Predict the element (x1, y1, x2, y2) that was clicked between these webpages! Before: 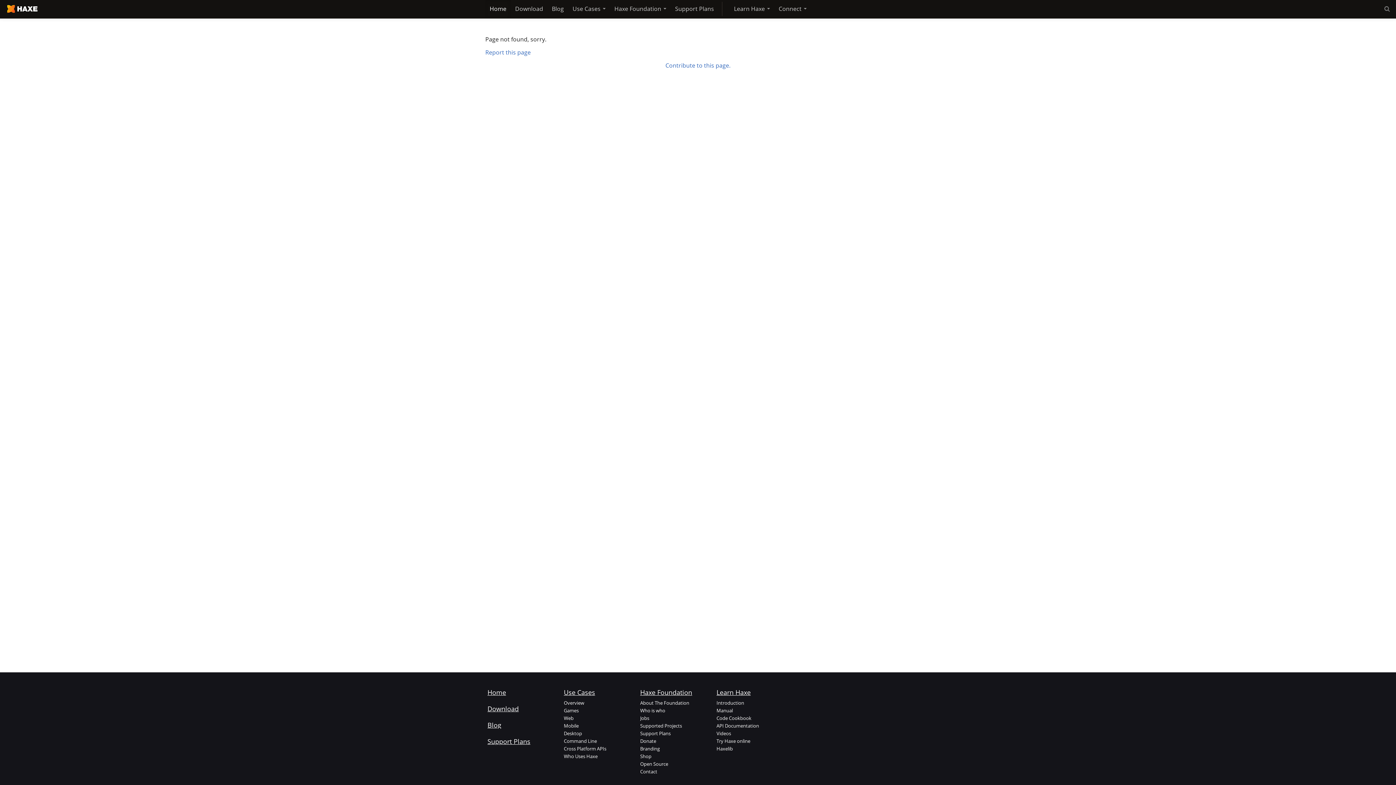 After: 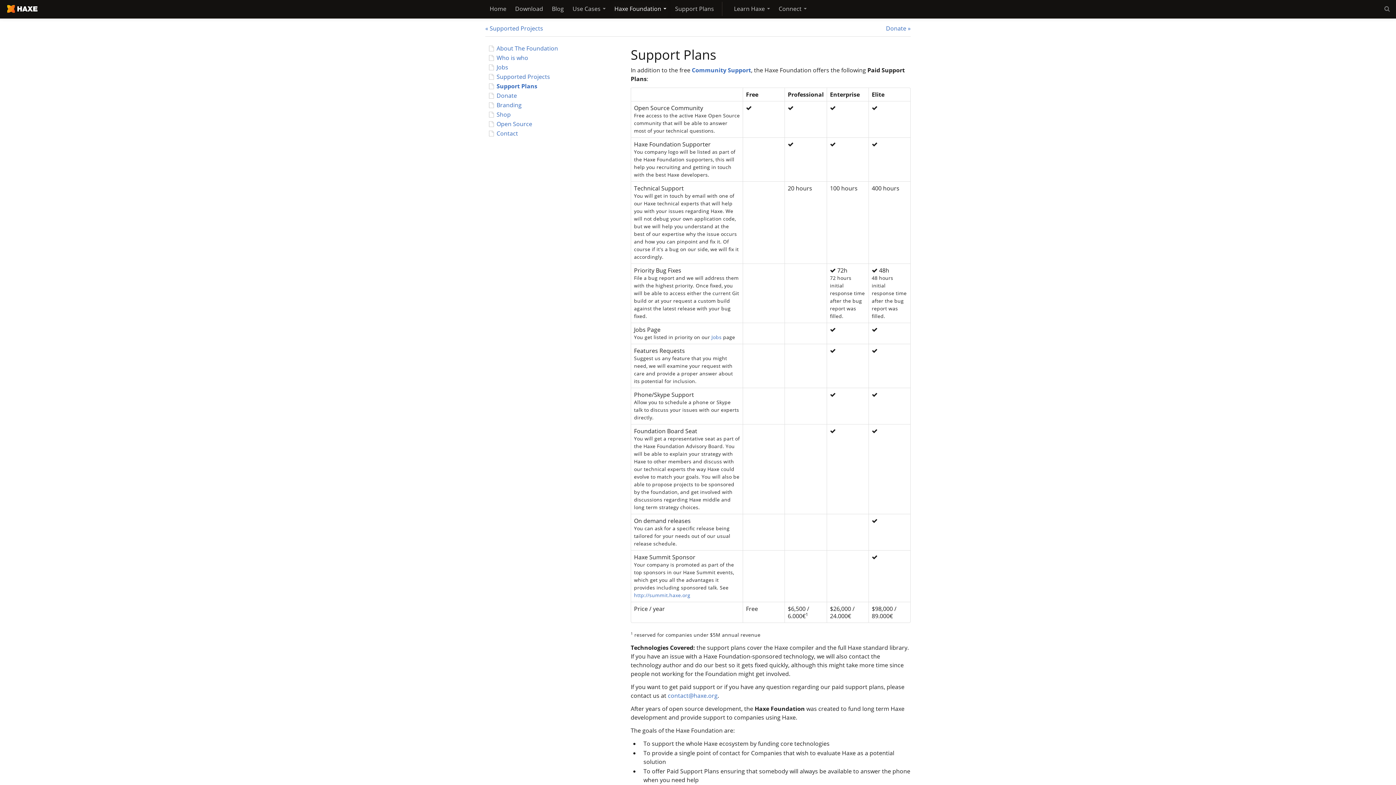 Action: bbox: (487, 738, 560, 745) label: Support Plans